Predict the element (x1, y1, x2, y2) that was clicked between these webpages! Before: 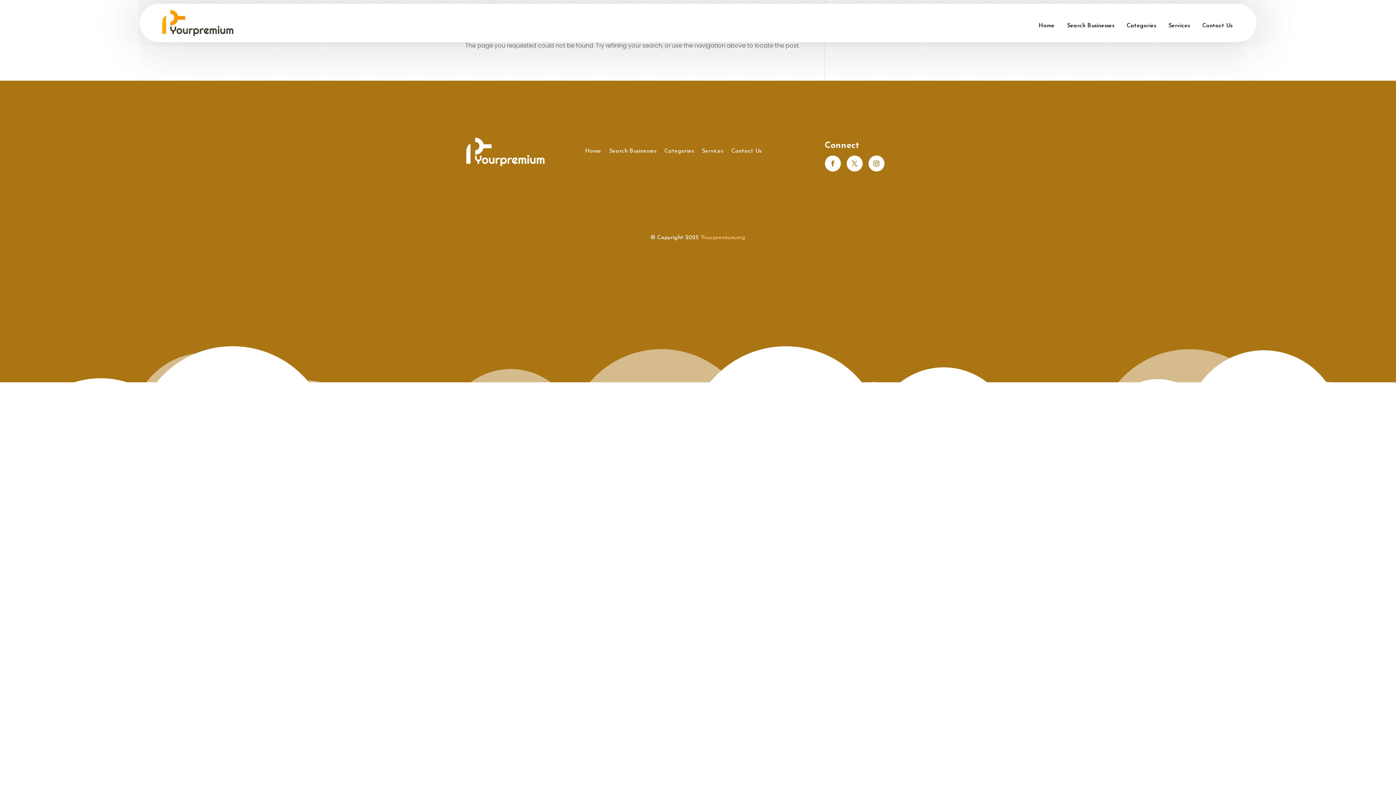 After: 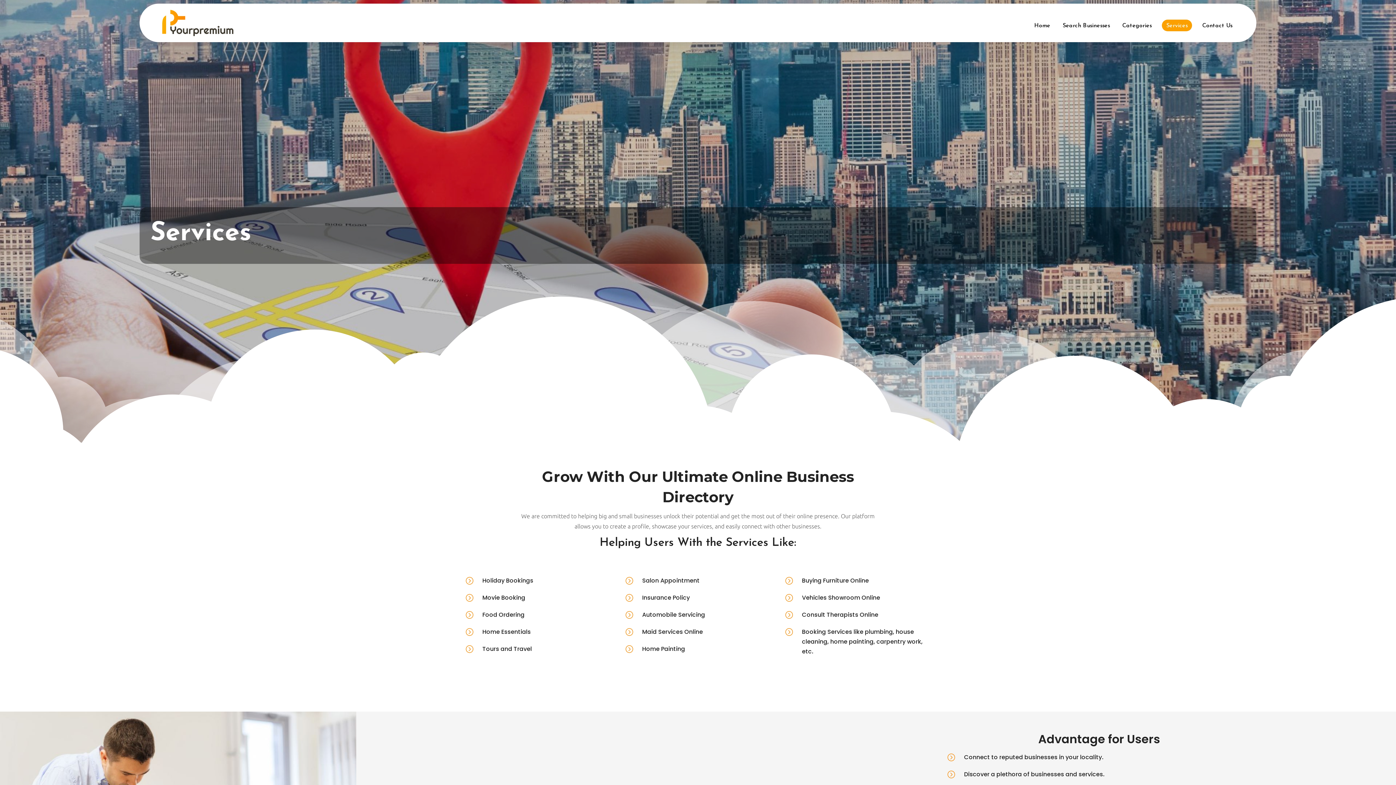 Action: label: Services bbox: (702, 148, 723, 156)